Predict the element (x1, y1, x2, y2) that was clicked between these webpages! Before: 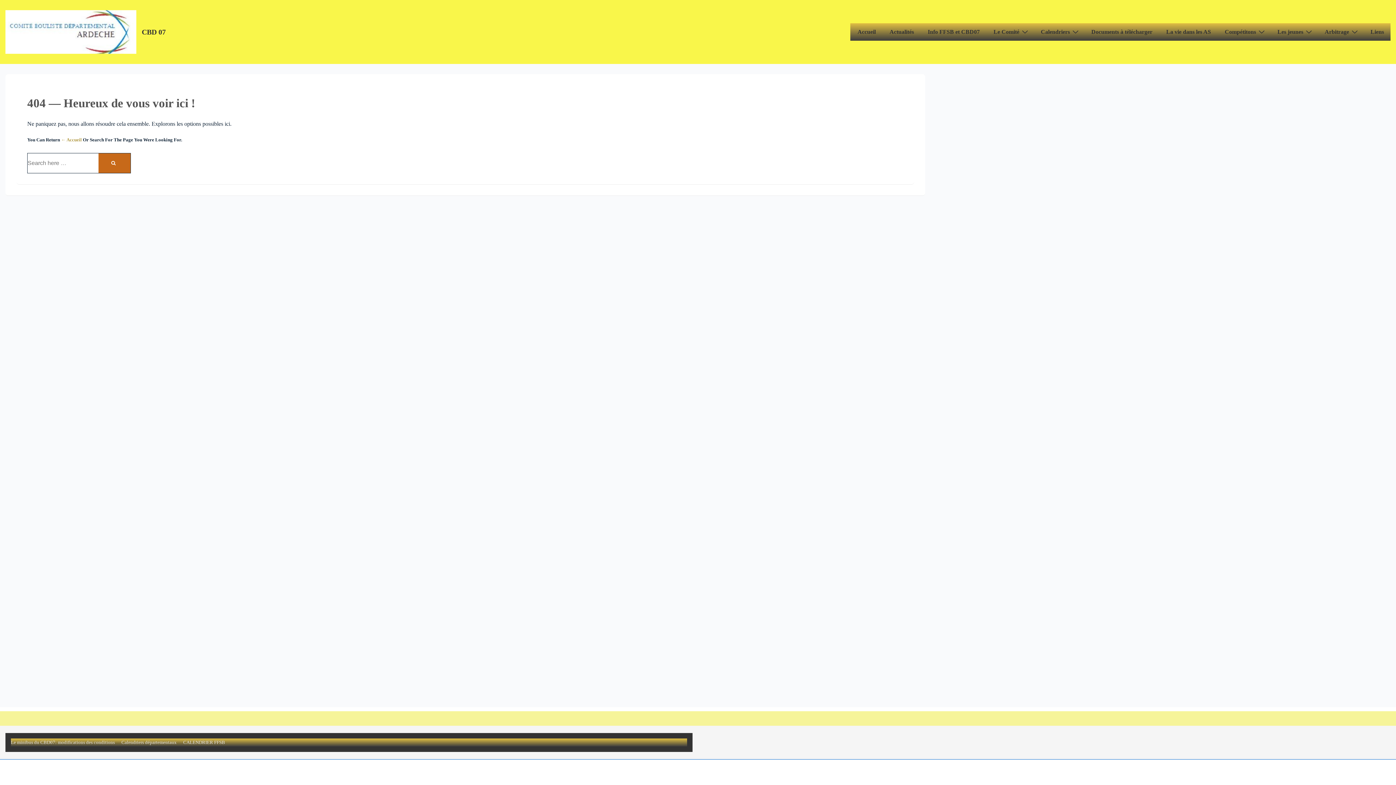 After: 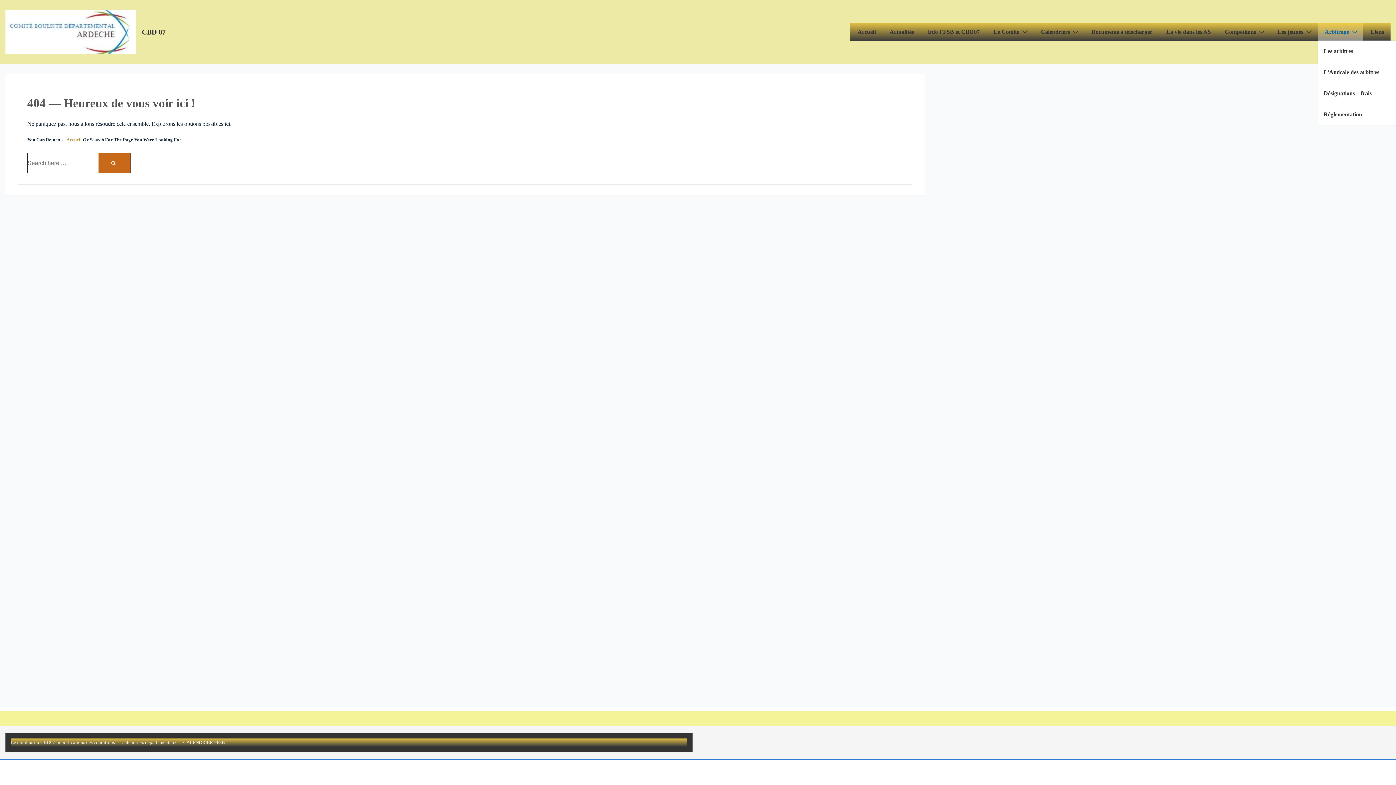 Action: label: Arbitrage bbox: (1318, 23, 1363, 40)